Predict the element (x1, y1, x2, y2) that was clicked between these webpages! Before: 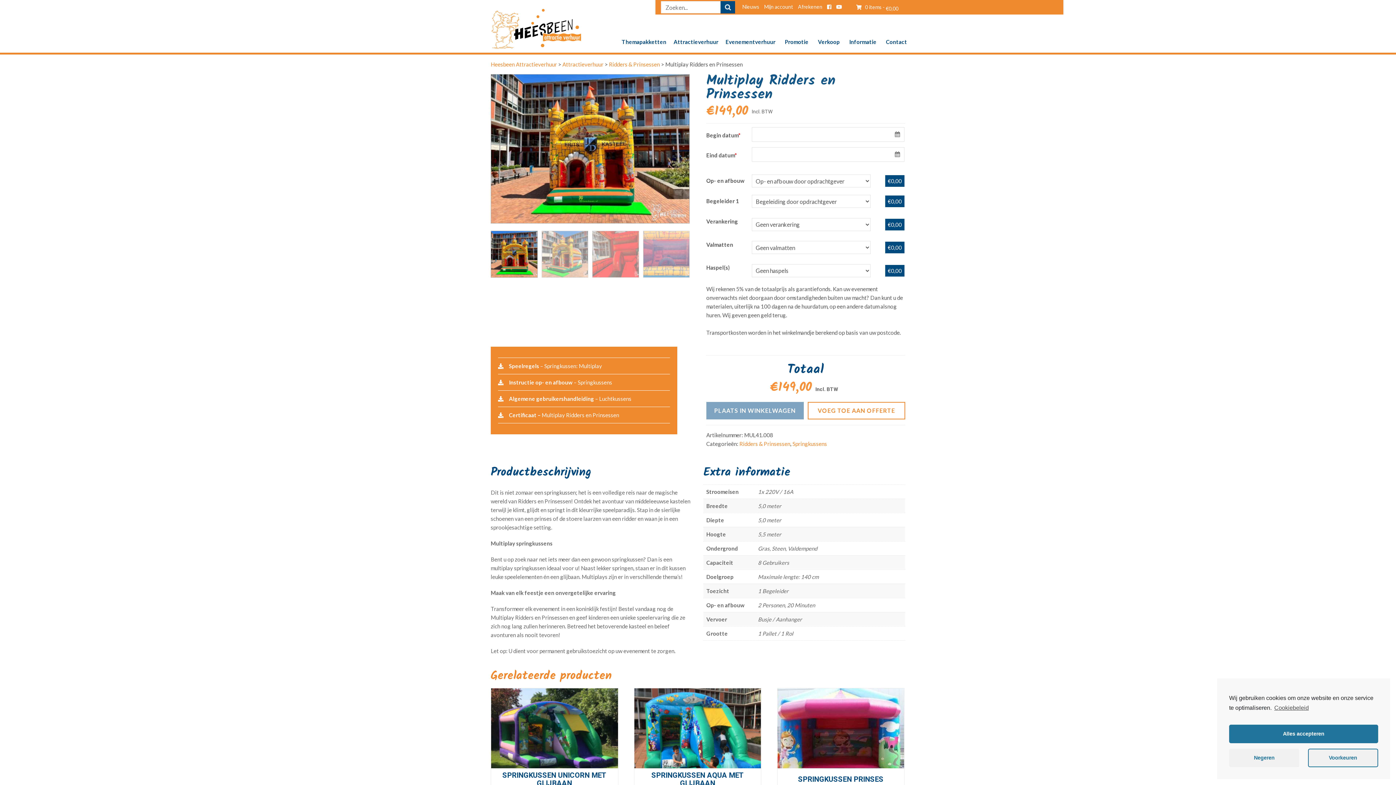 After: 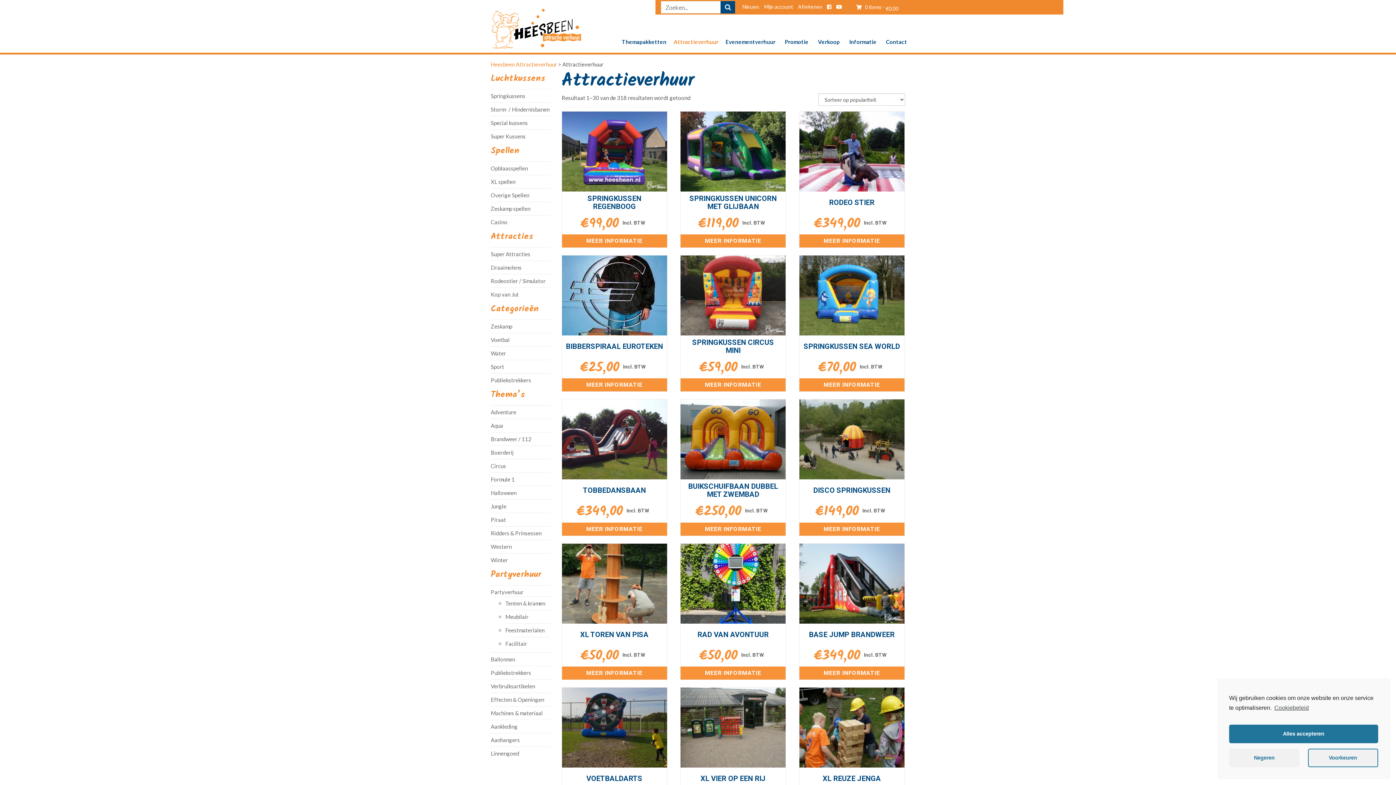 Action: bbox: (562, 61, 603, 67) label: Attractieverhuur